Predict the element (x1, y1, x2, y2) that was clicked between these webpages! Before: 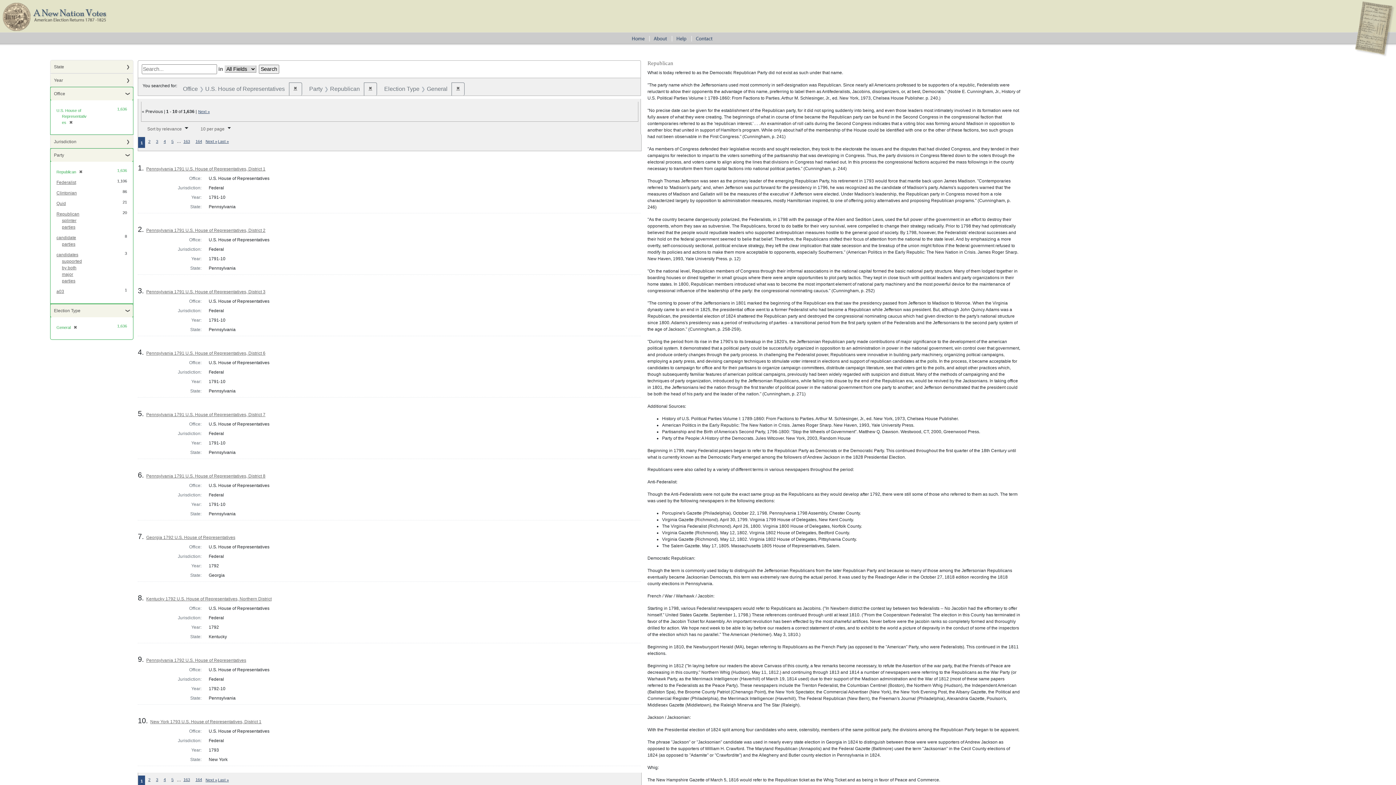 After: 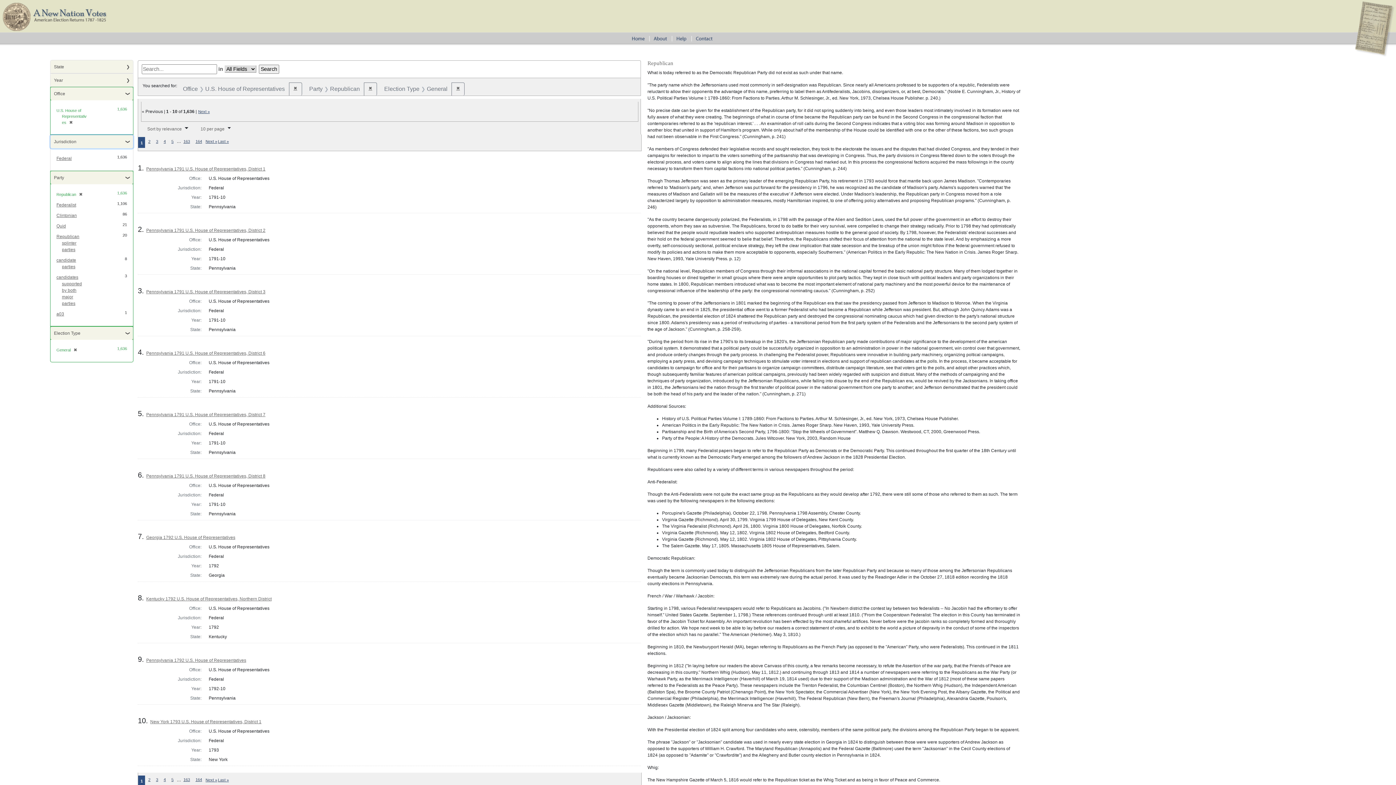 Action: label: Jurisdiction bbox: (50, 135, 133, 148)